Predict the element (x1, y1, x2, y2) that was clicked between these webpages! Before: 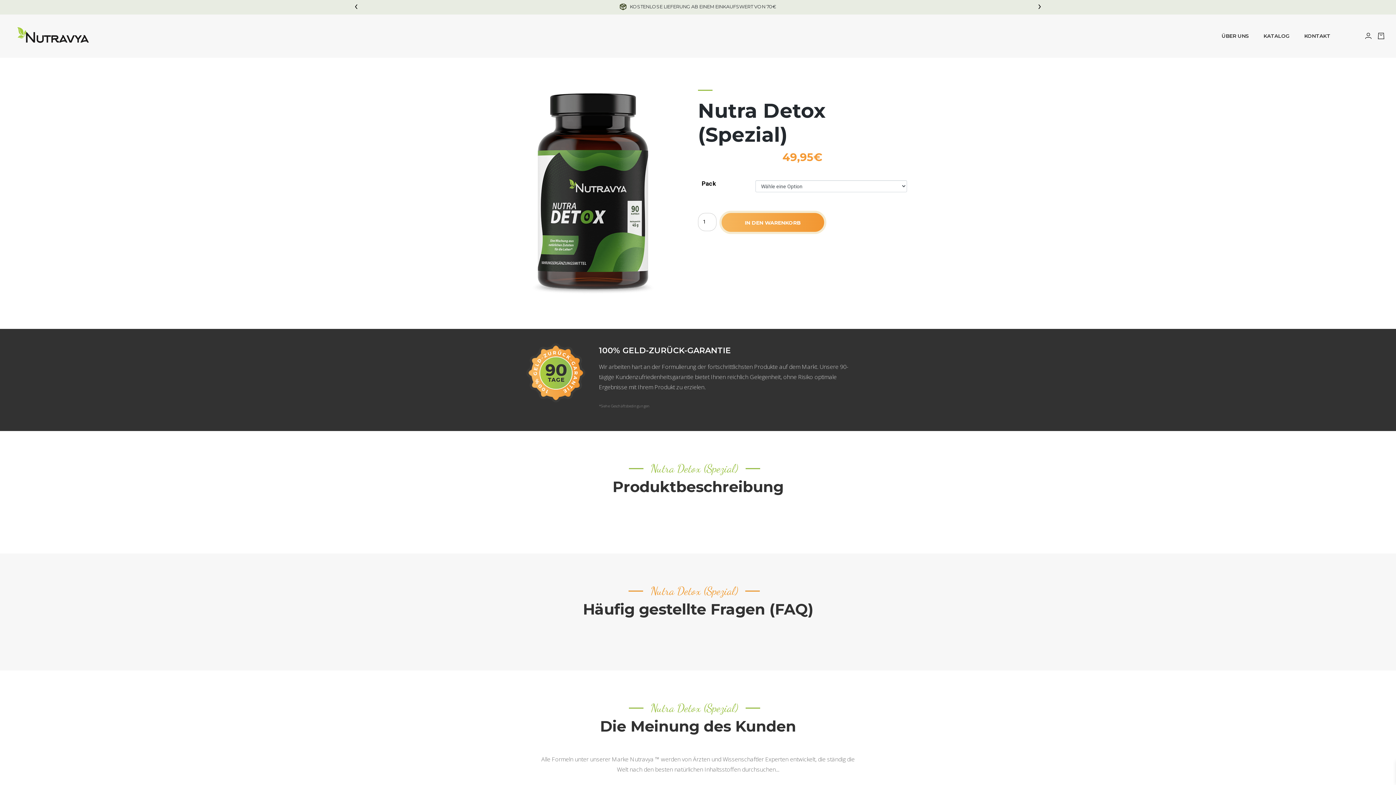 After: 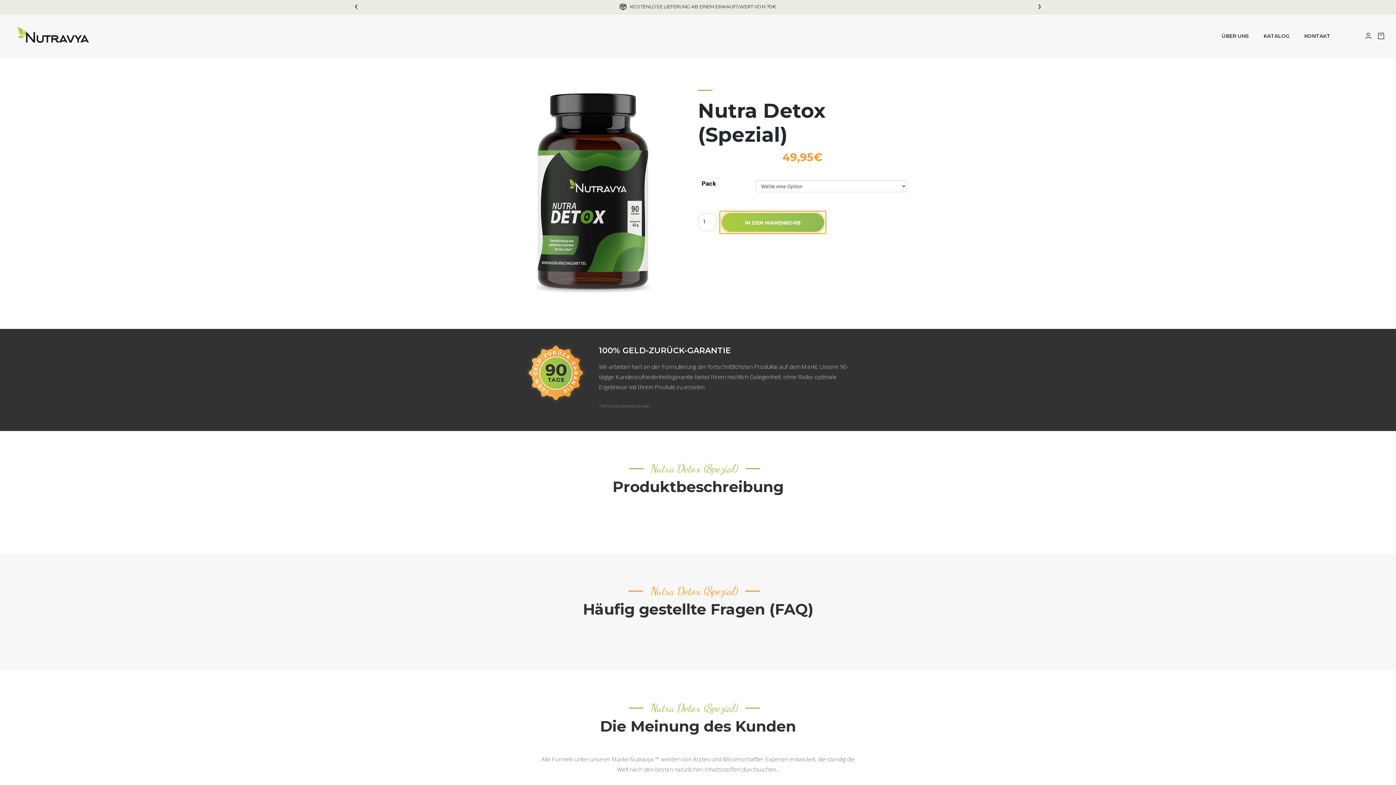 Action: bbox: (719, 210, 826, 234) label: IN DEN WARENKORB